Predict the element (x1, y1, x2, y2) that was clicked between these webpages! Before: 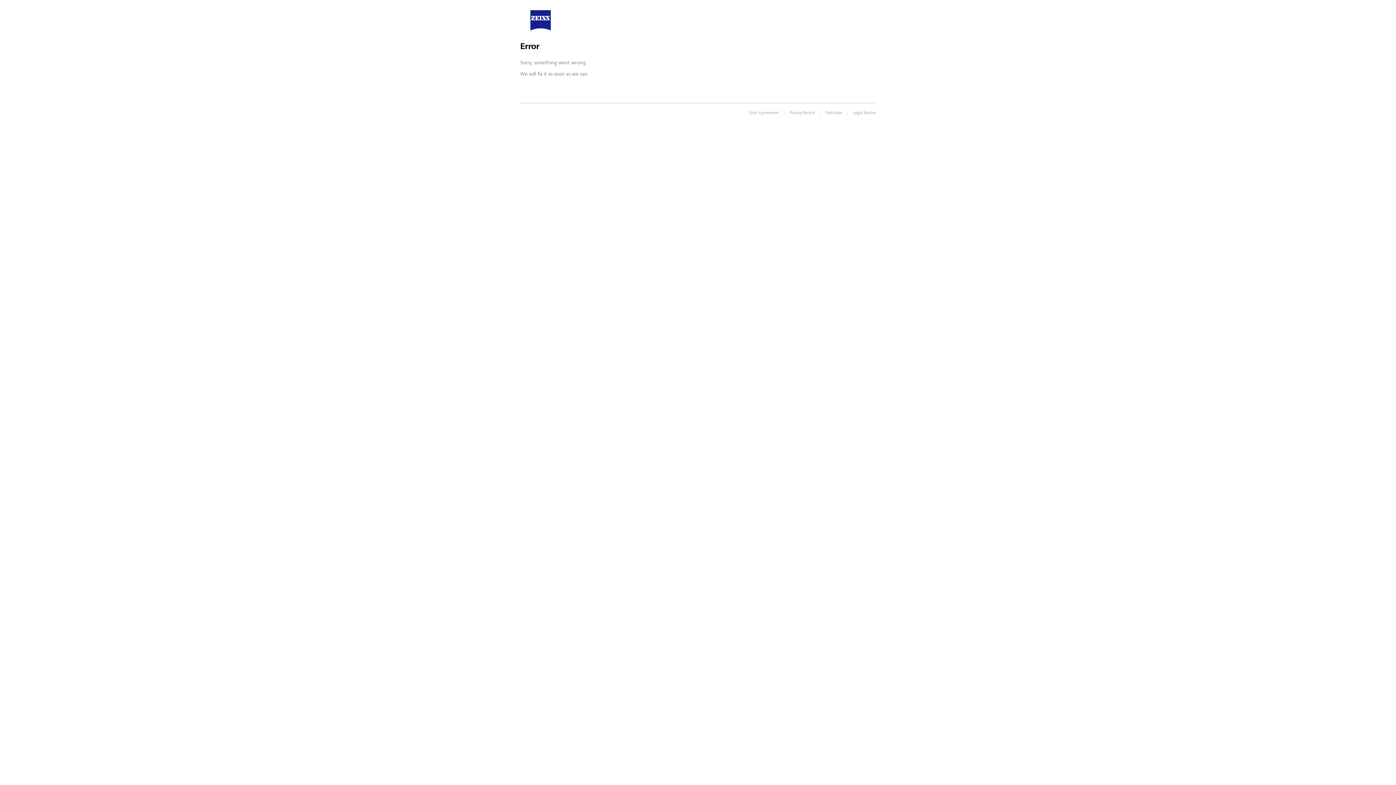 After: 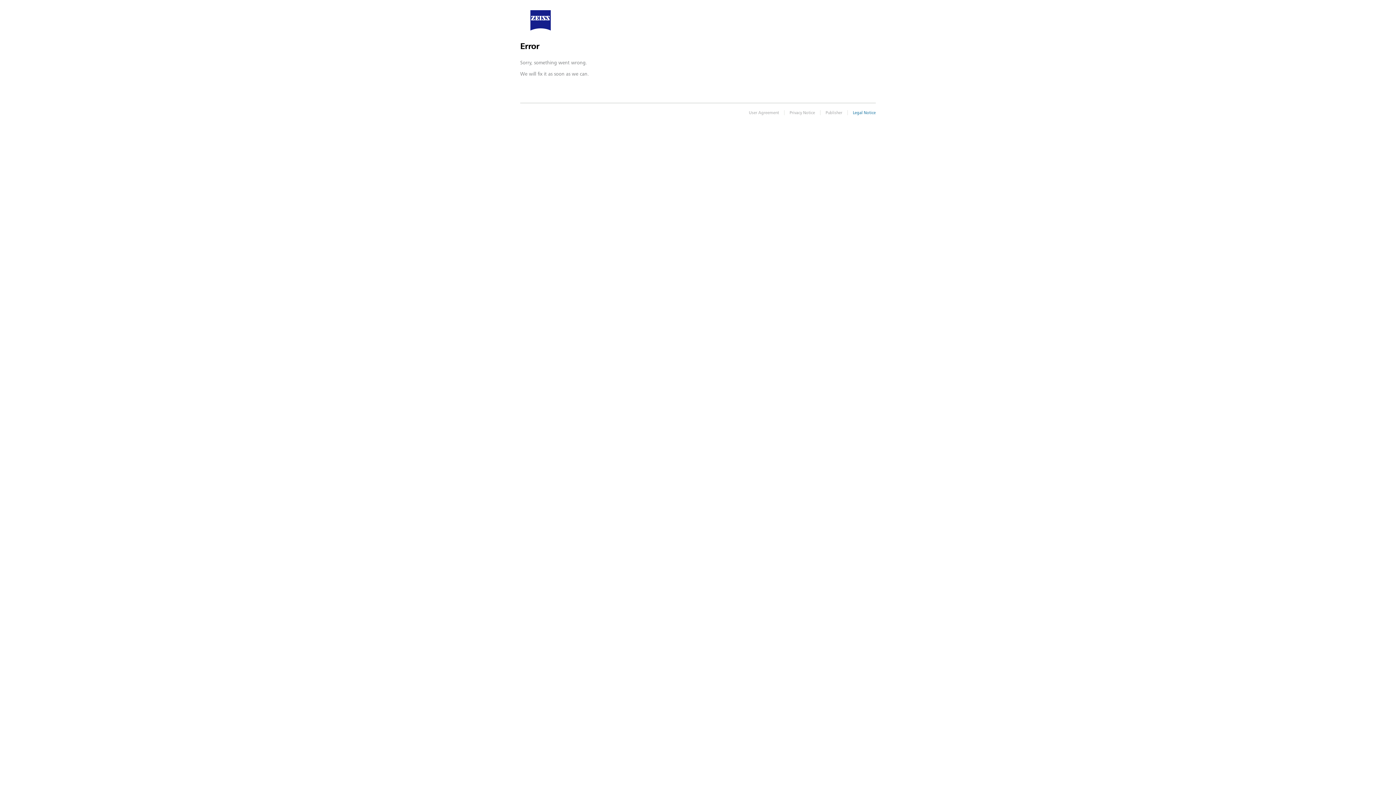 Action: label: Legal Notice bbox: (850, 109, 876, 114)